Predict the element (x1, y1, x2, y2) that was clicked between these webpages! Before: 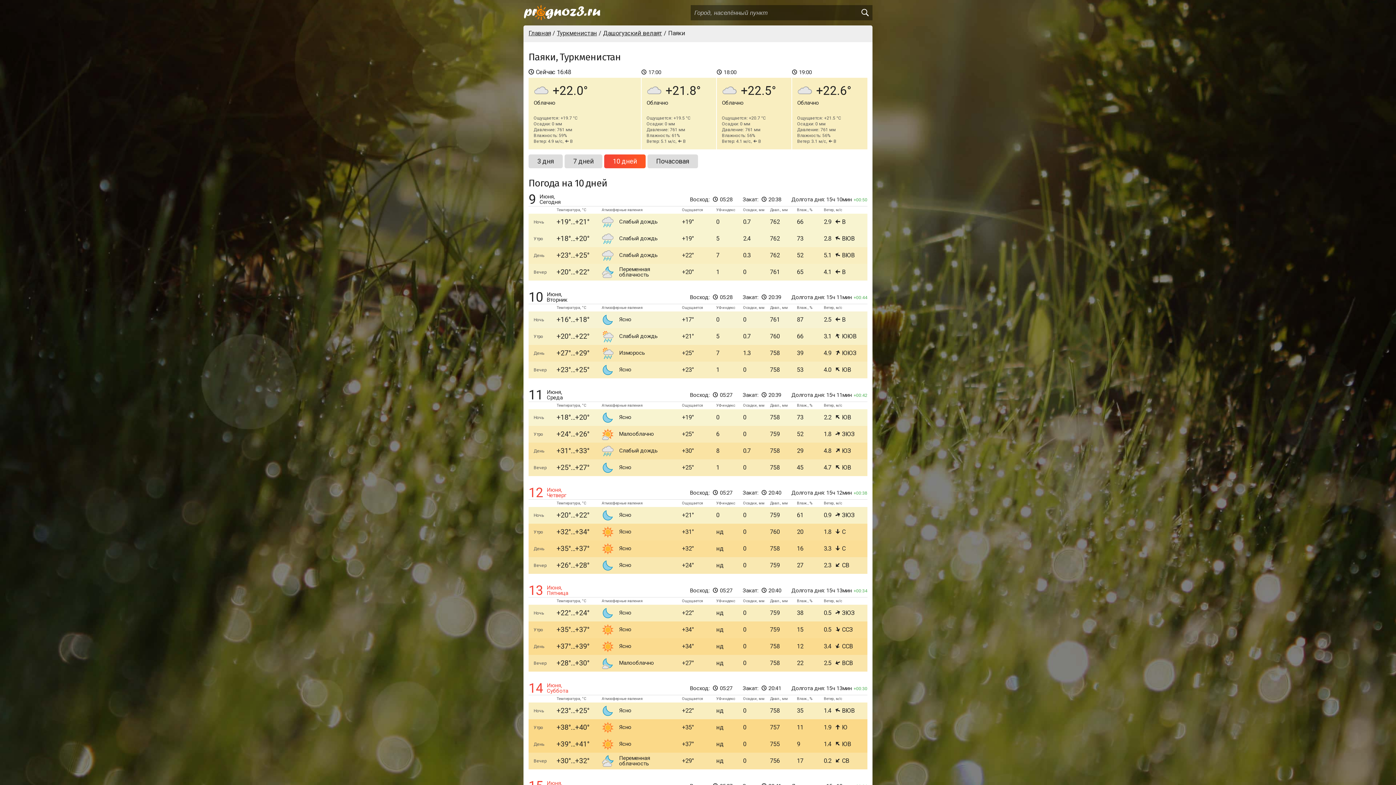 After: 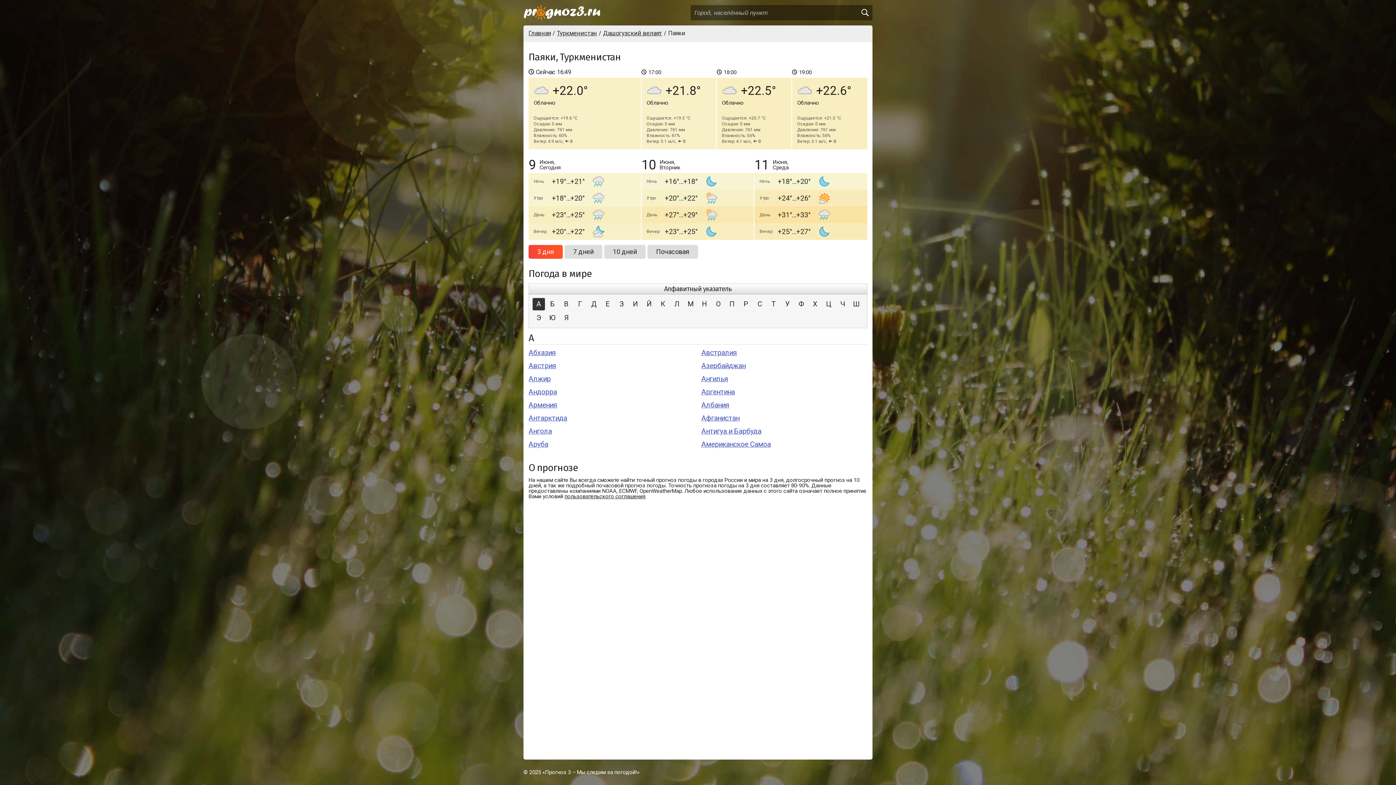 Action: label: Главная bbox: (528, 29, 550, 36)